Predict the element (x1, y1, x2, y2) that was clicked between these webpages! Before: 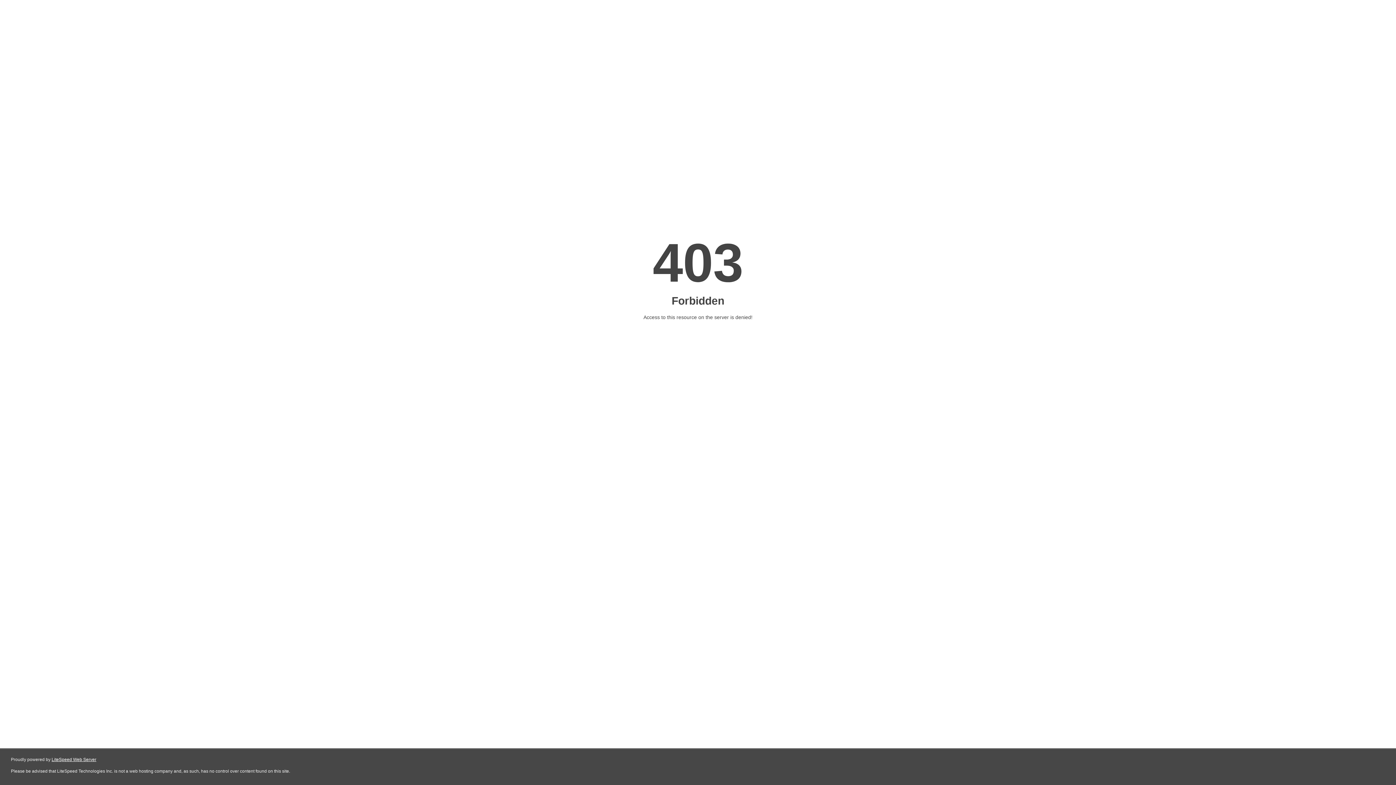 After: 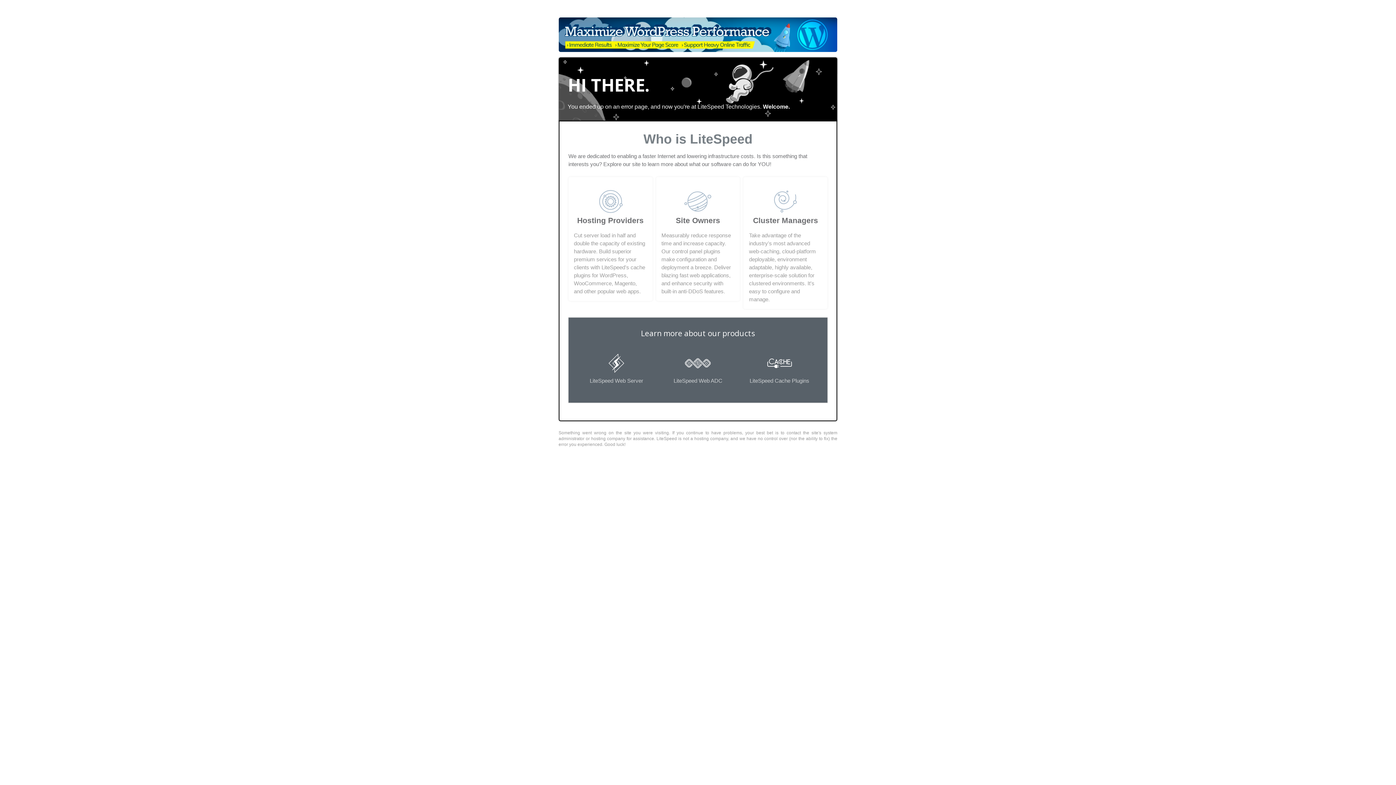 Action: label: LiteSpeed Web Server bbox: (51, 757, 96, 762)